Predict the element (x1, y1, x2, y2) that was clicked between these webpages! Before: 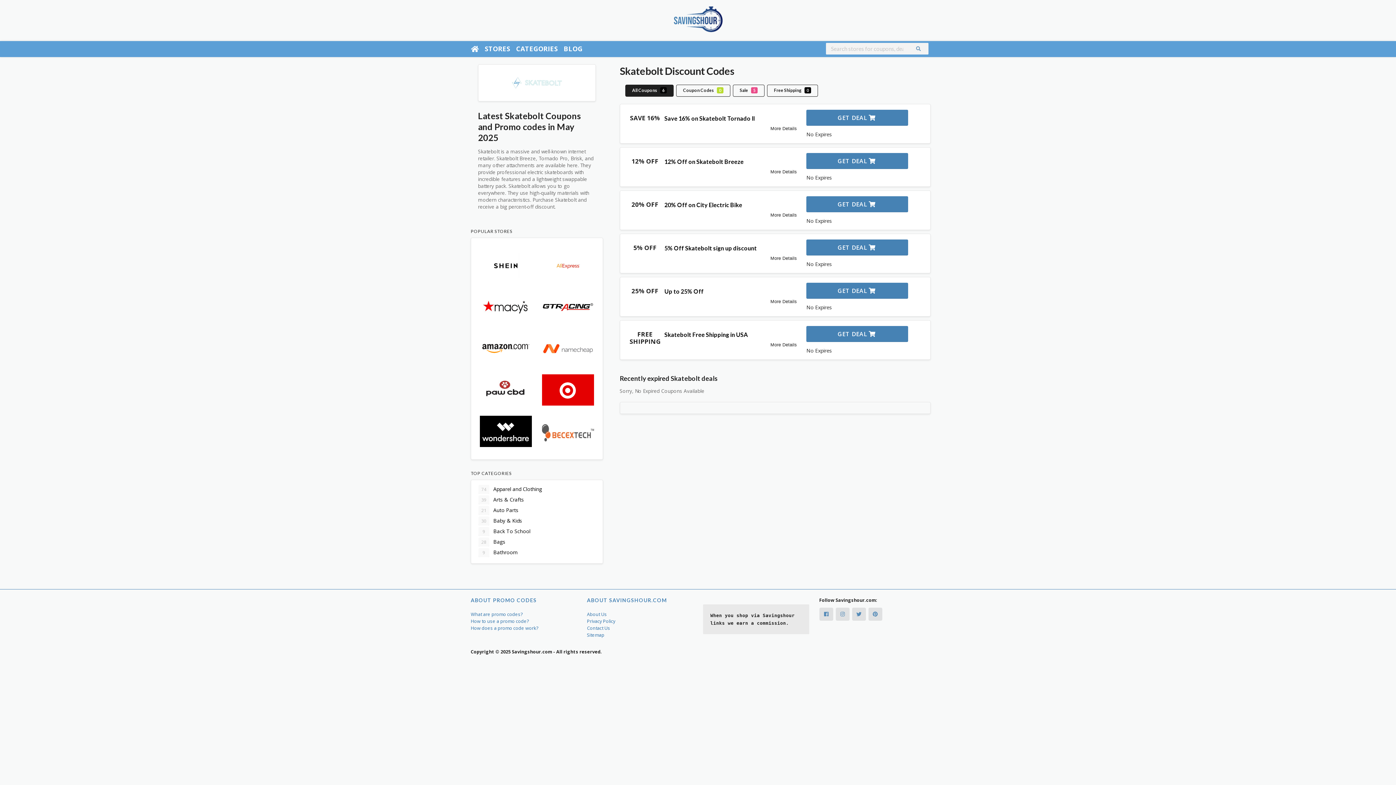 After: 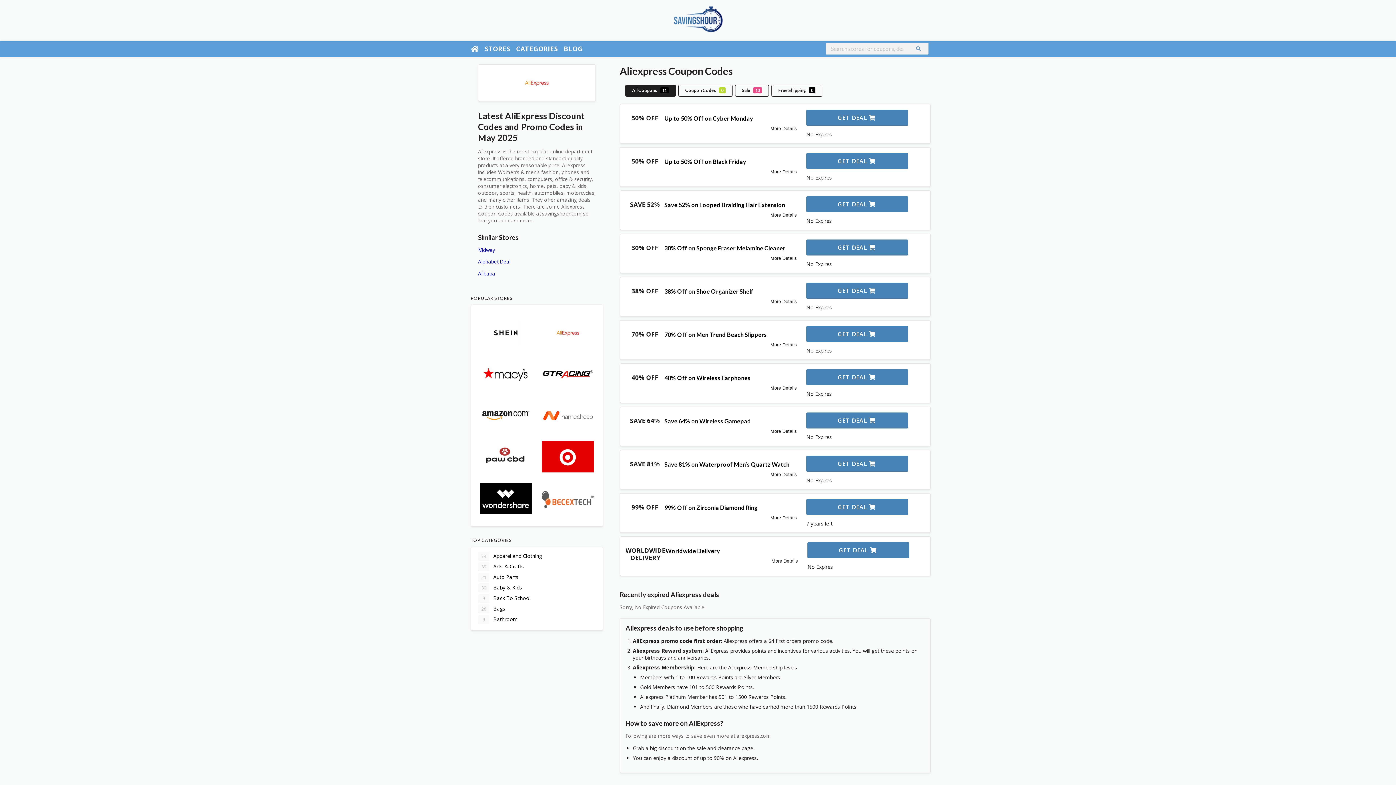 Action: bbox: (540, 248, 595, 283)